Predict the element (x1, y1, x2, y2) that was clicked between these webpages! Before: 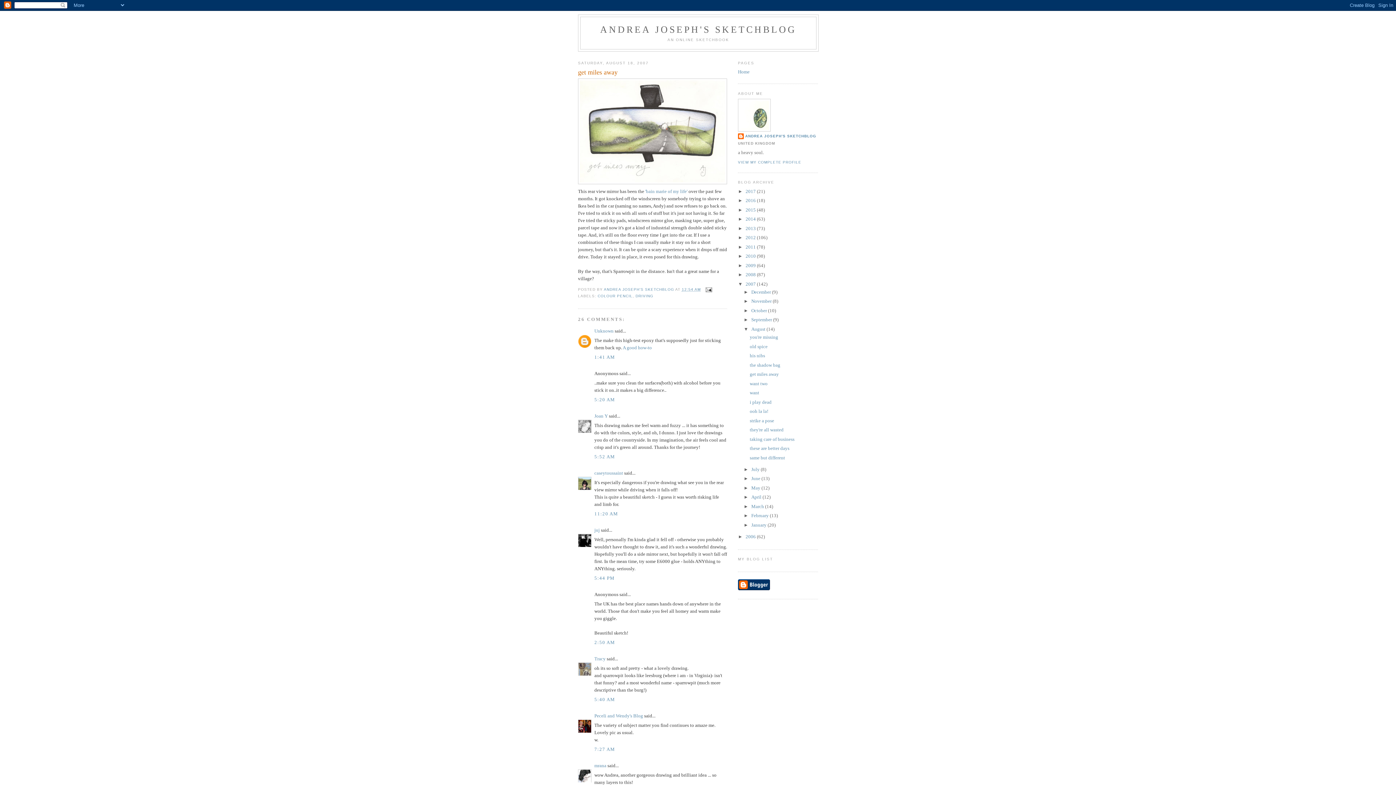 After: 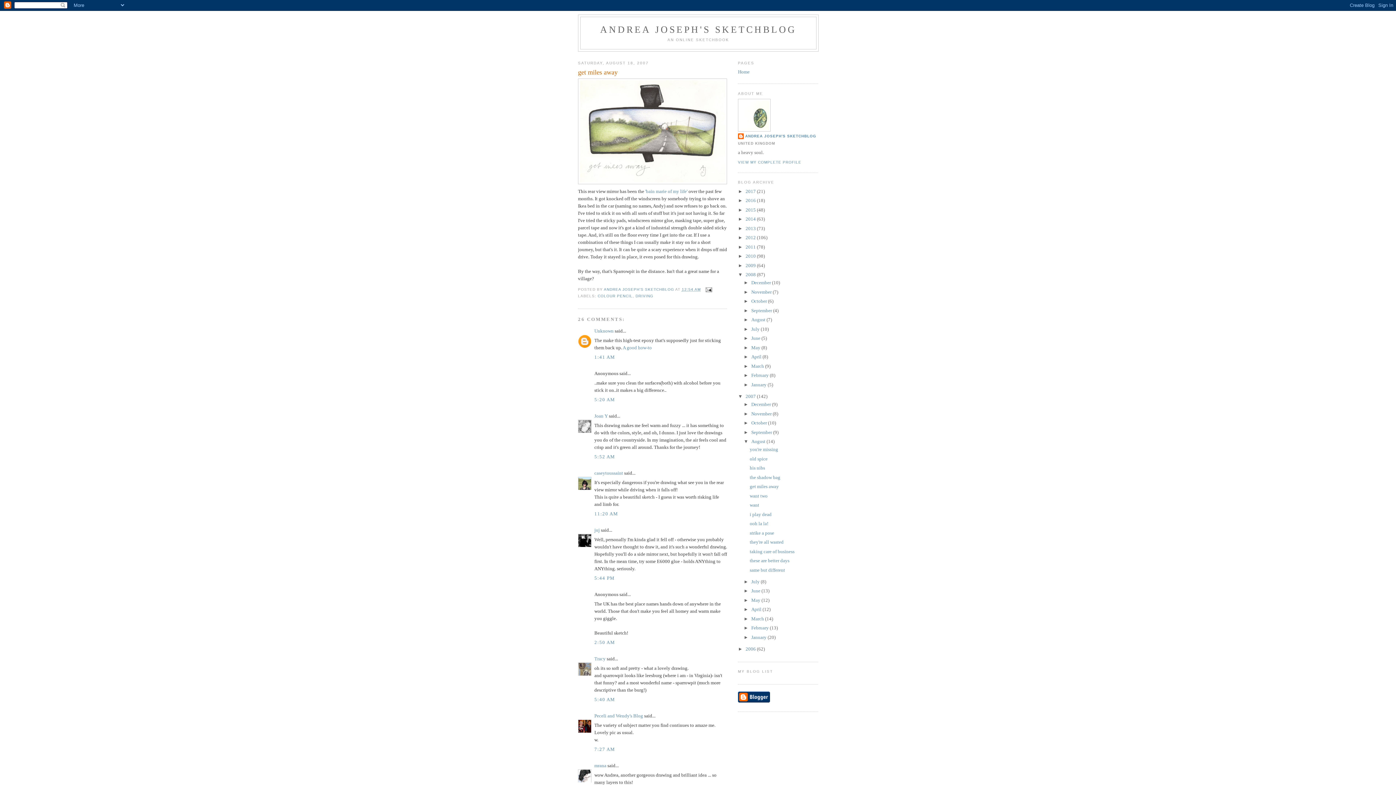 Action: label: ►   bbox: (738, 272, 745, 277)